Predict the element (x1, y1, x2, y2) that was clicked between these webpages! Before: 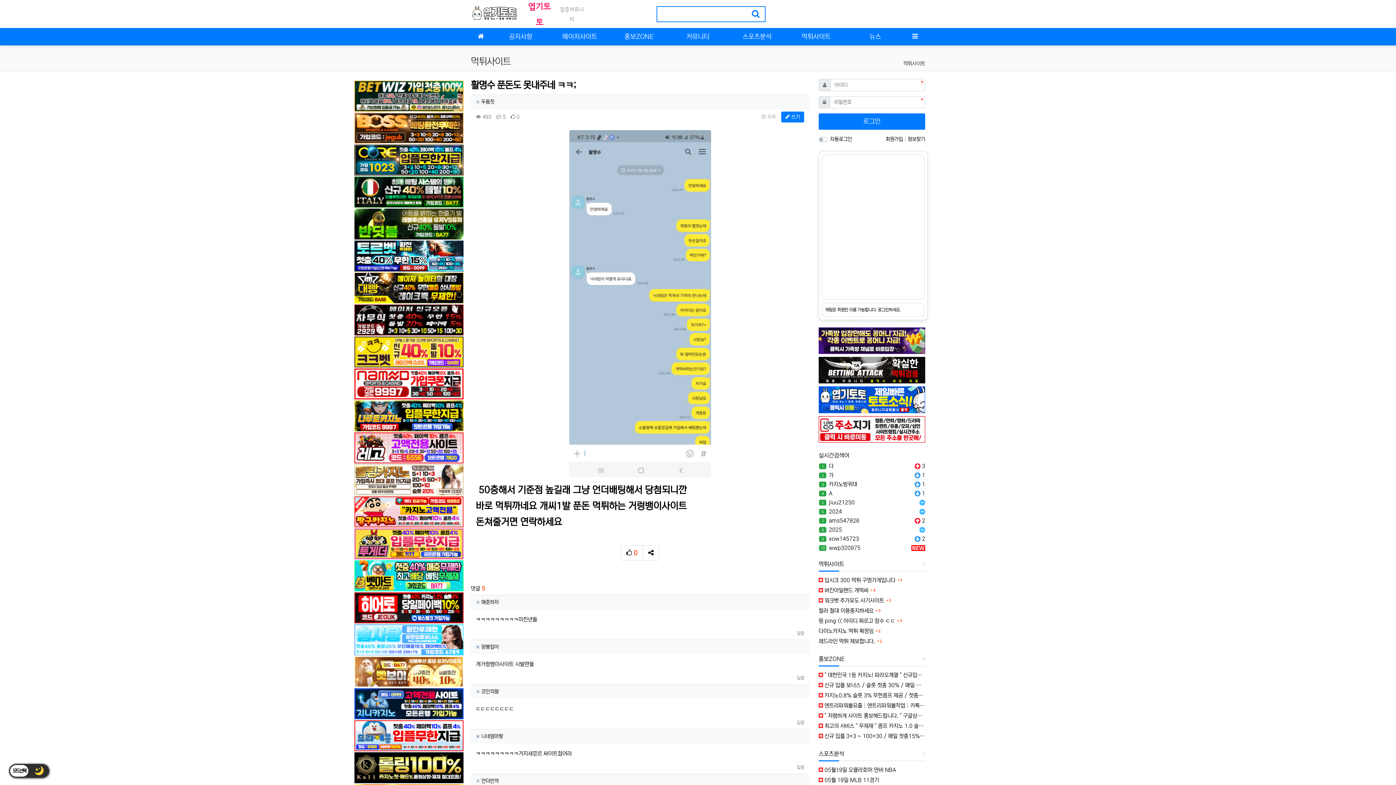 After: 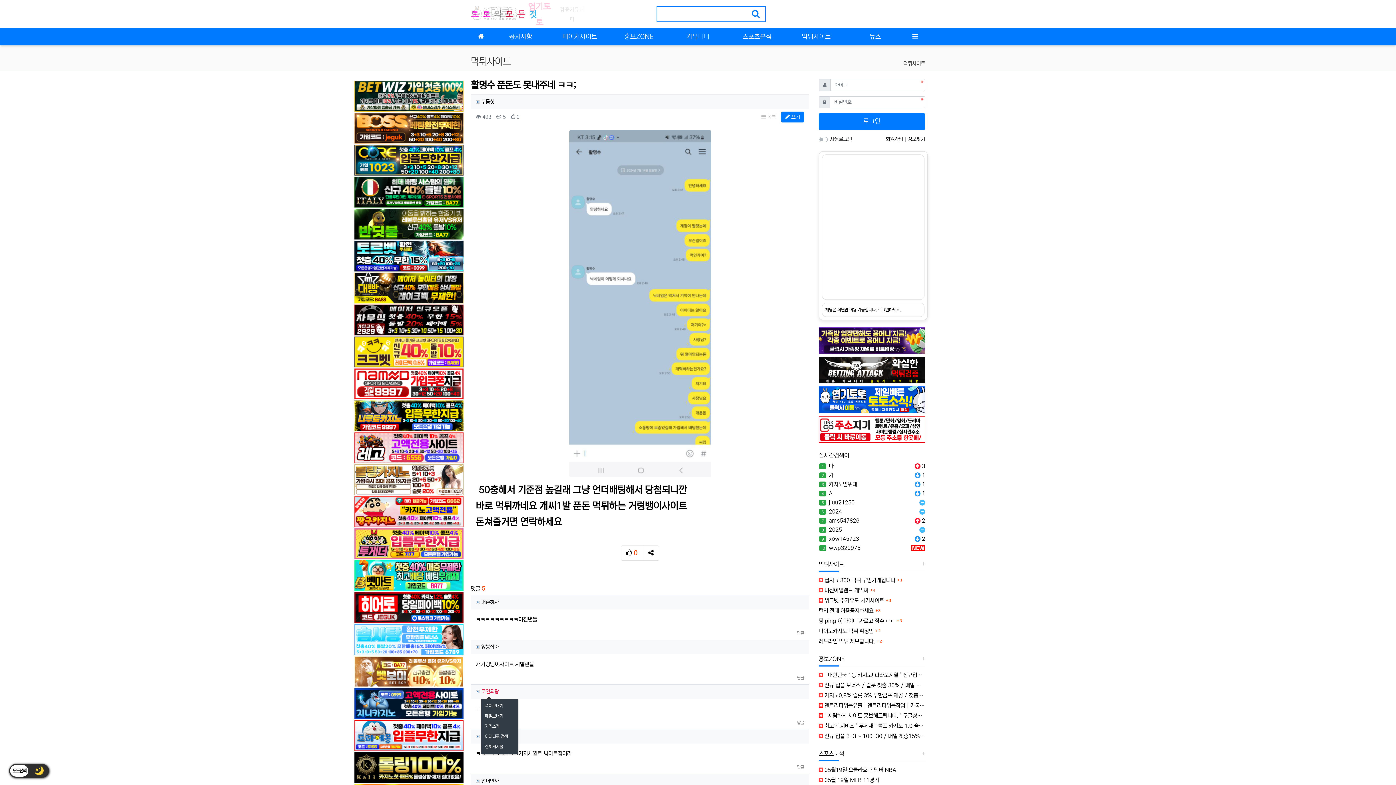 Action: bbox: (481, 688, 498, 694) label: 코인의왕